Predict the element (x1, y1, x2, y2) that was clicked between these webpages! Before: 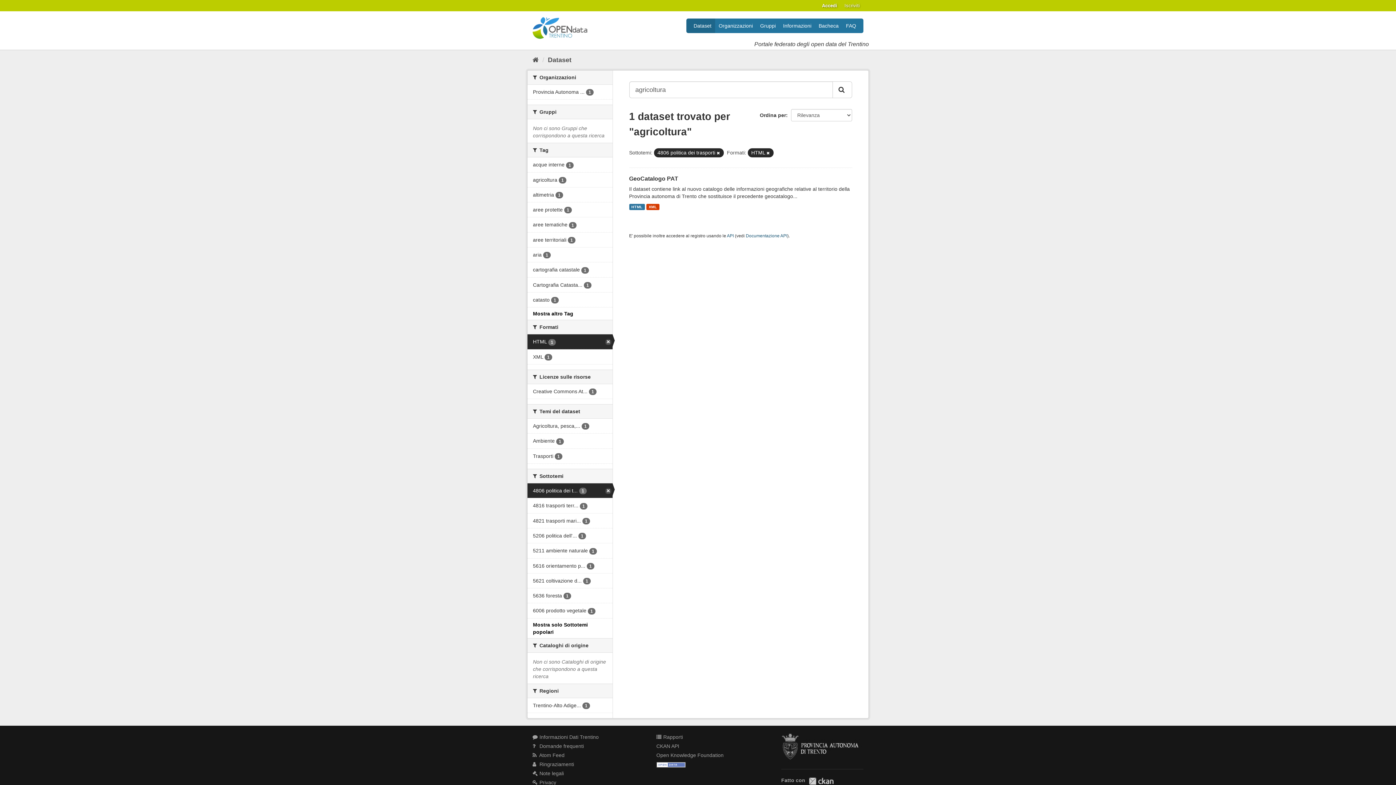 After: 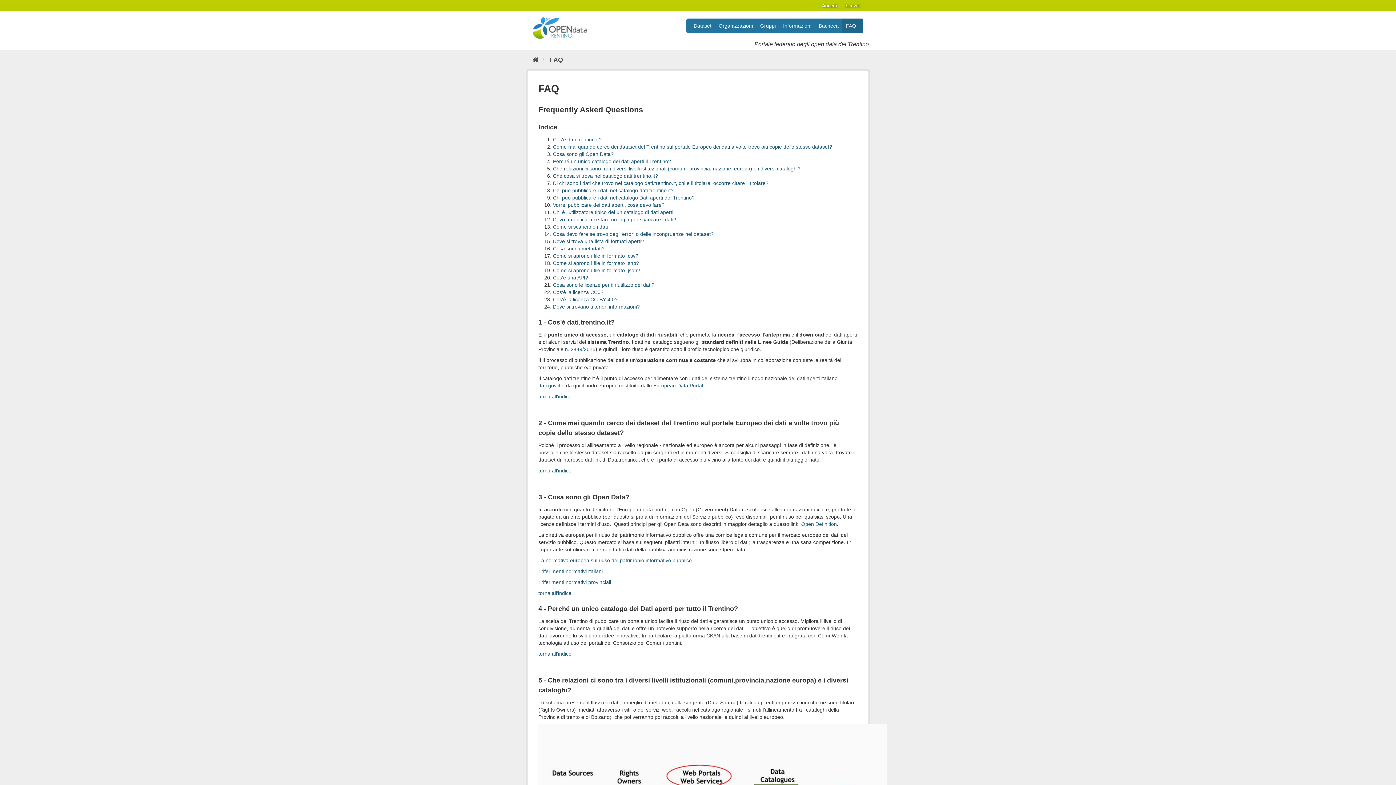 Action: label: FAQ bbox: (842, 18, 863, 33)